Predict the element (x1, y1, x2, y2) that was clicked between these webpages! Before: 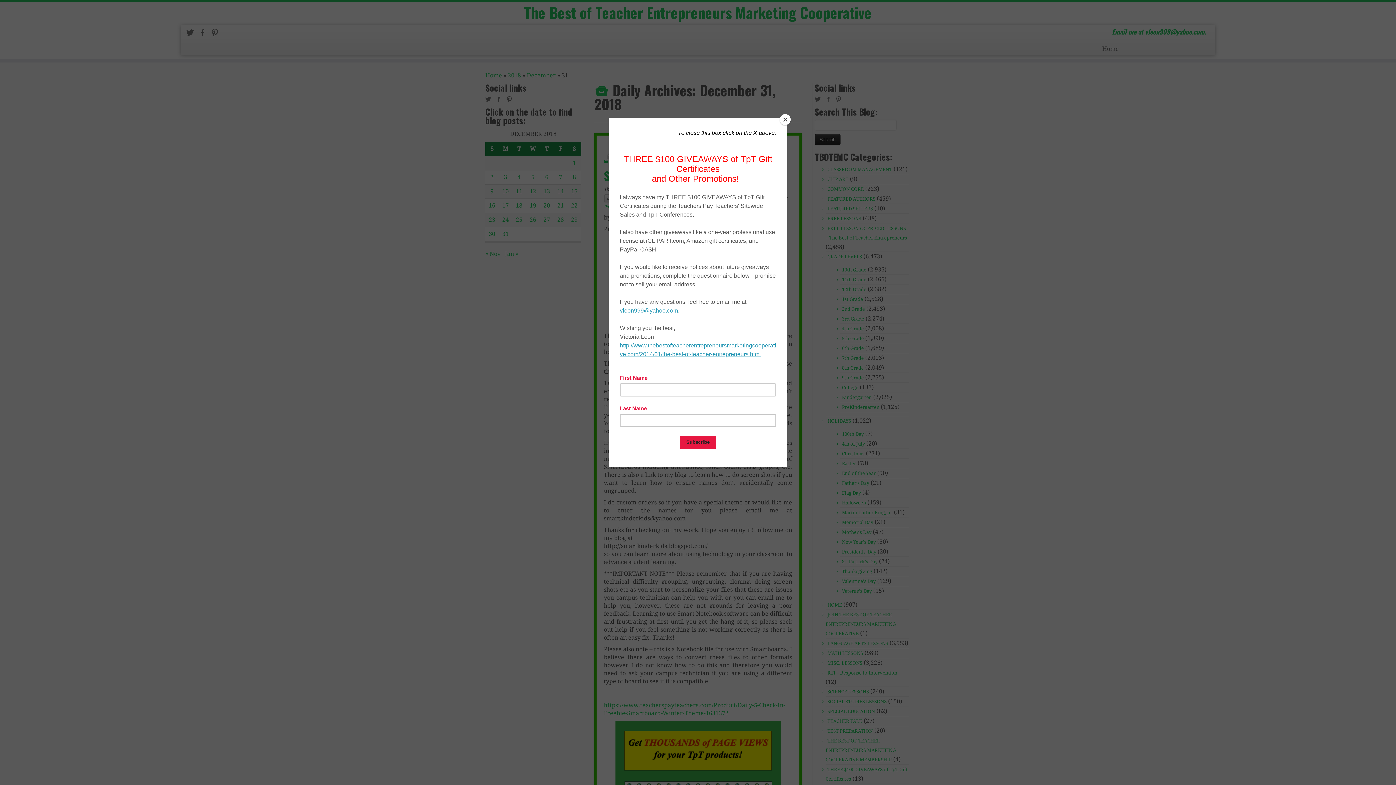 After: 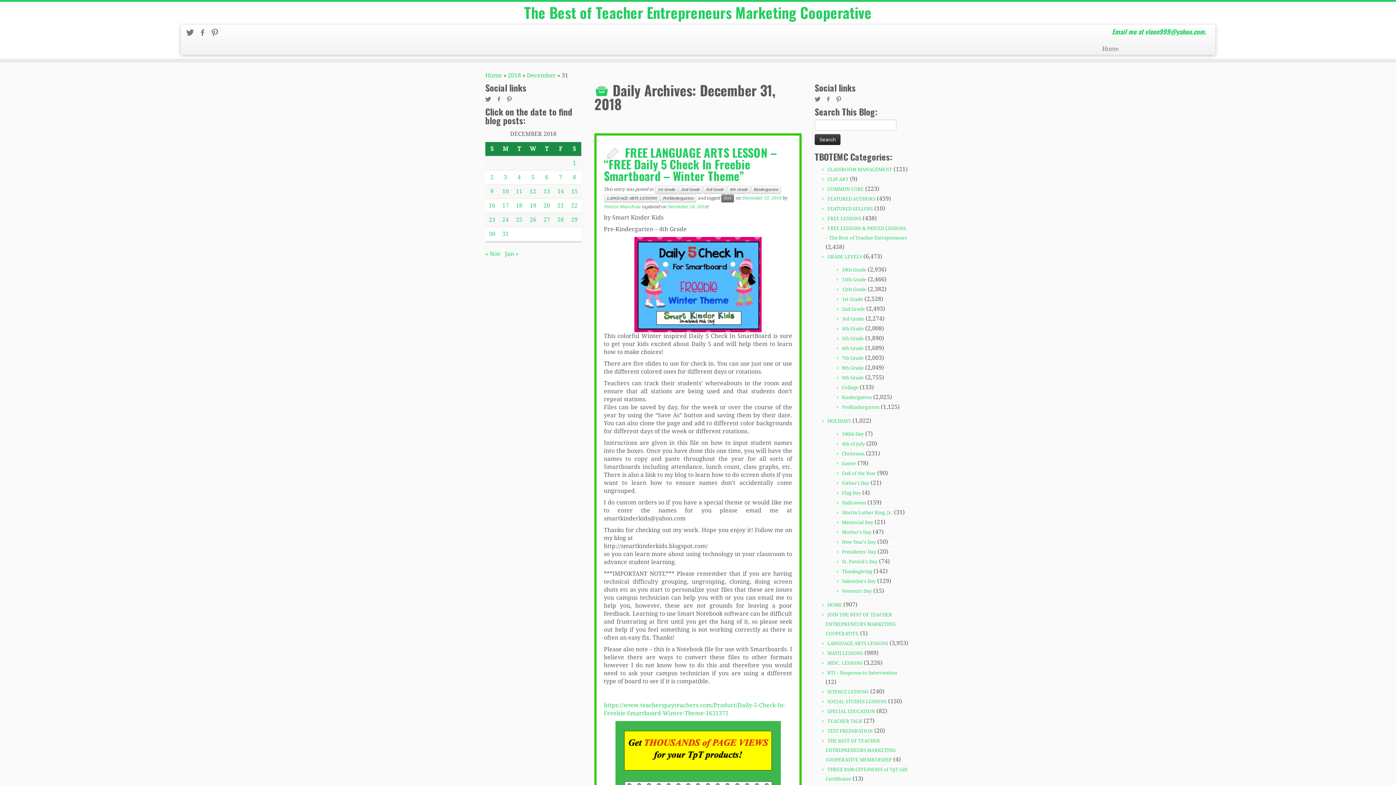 Action: bbox: (780, 114, 790, 125) label: Close